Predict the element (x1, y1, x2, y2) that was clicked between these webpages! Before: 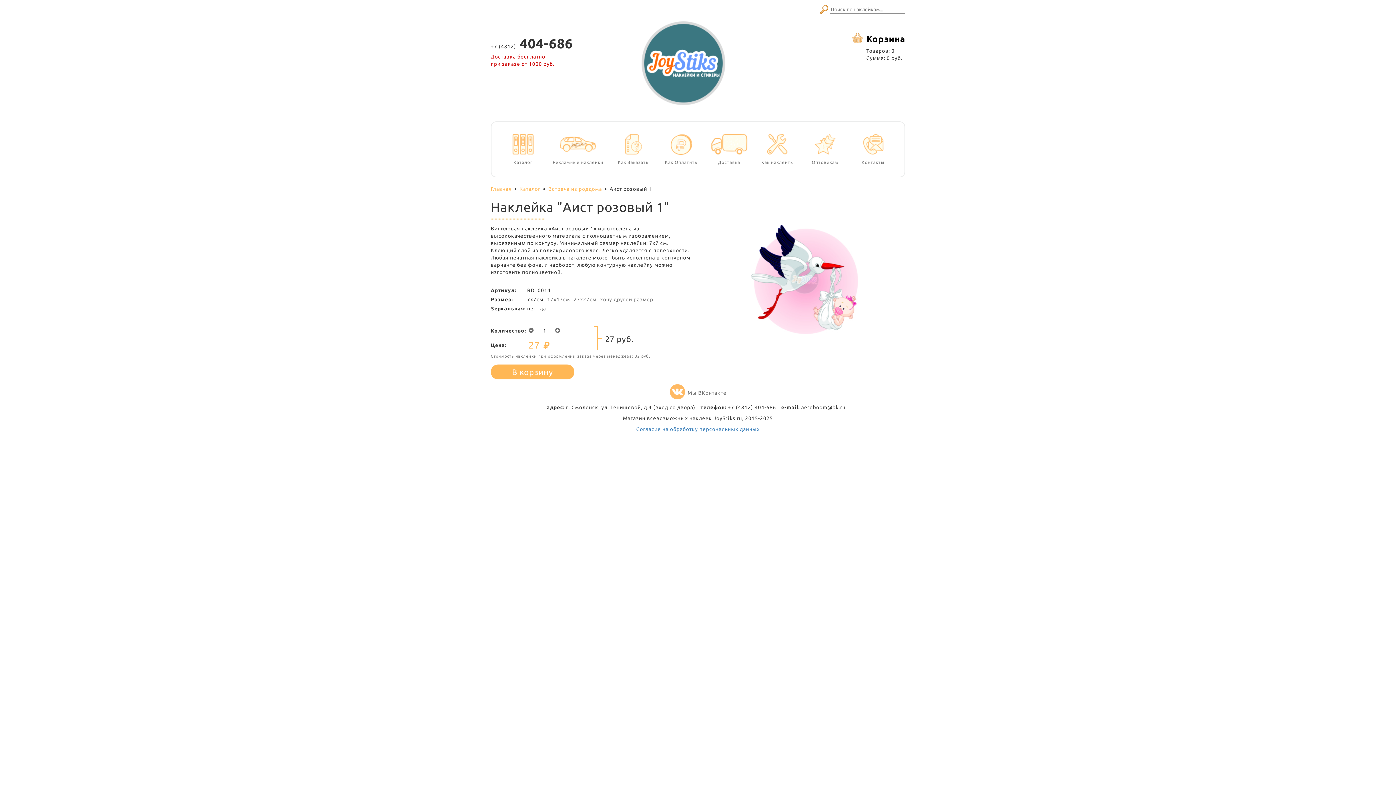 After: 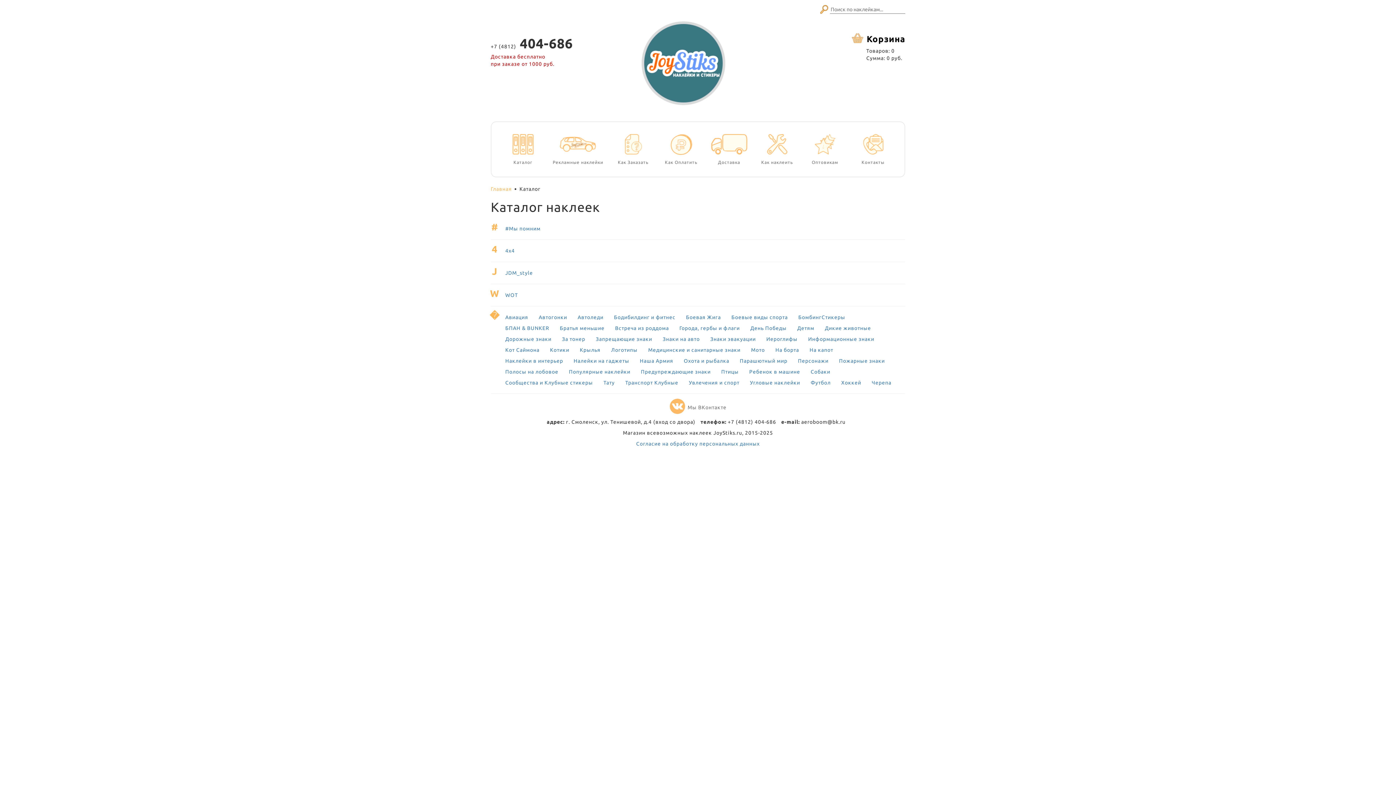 Action: bbox: (519, 186, 540, 192) label: Каталог